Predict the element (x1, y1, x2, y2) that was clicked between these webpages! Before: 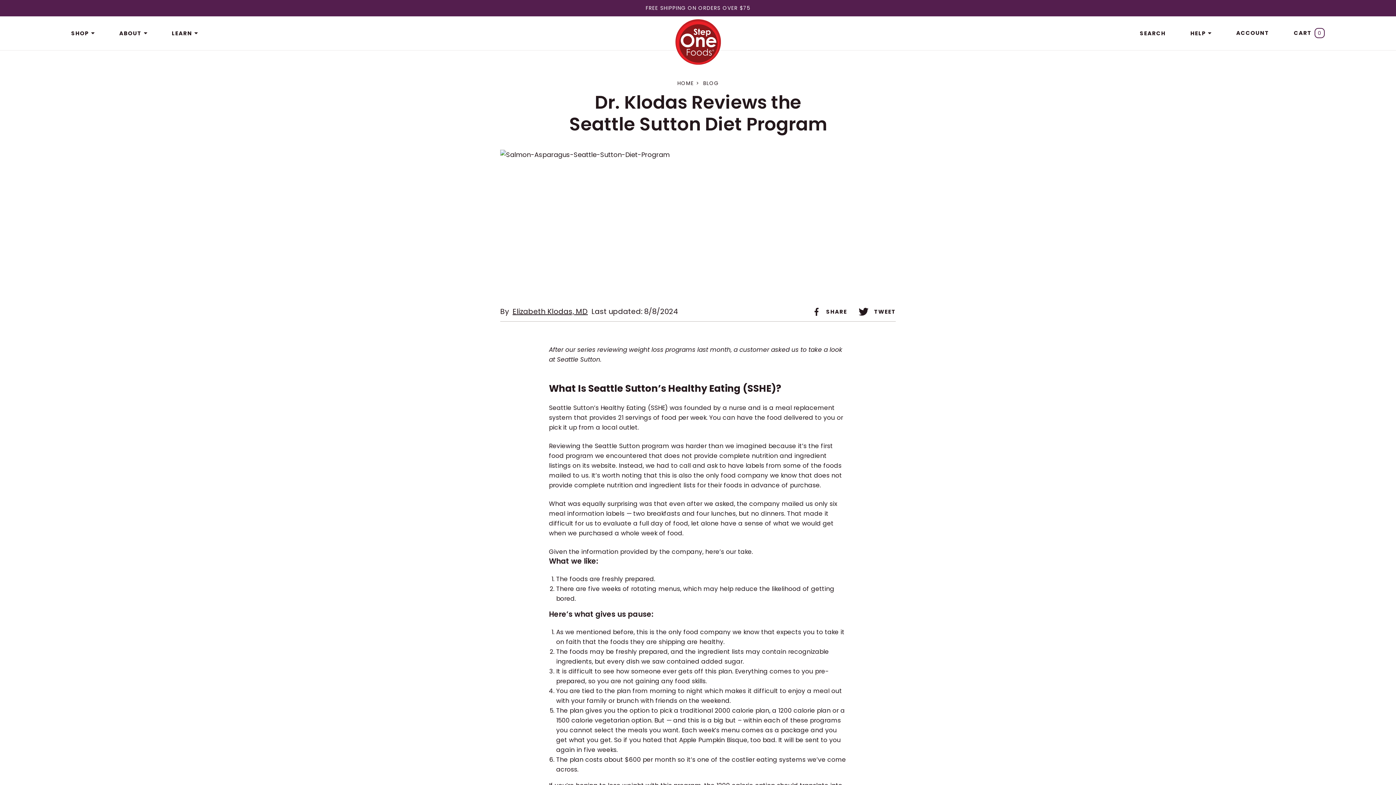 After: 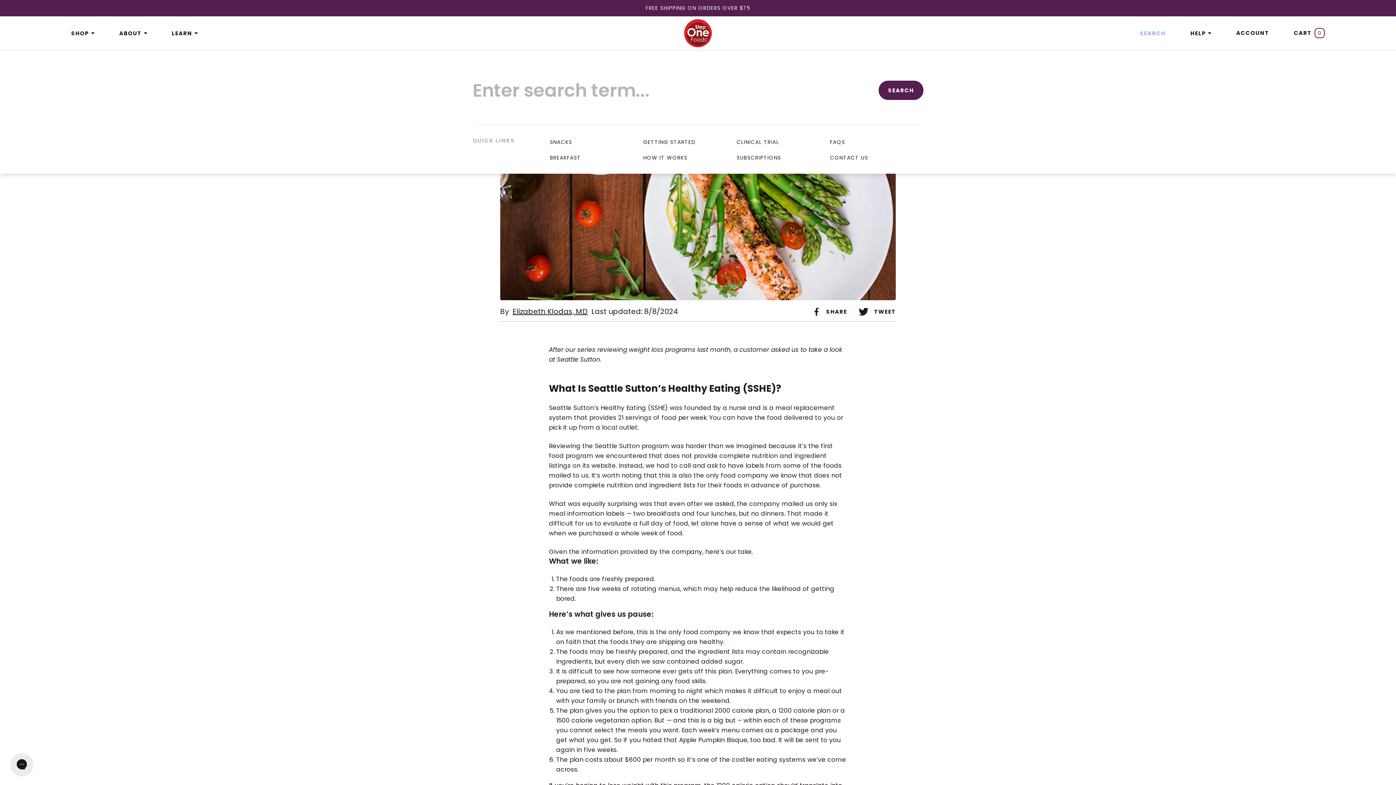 Action: bbox: (1138, 21, 1167, 45) label: SEARCH